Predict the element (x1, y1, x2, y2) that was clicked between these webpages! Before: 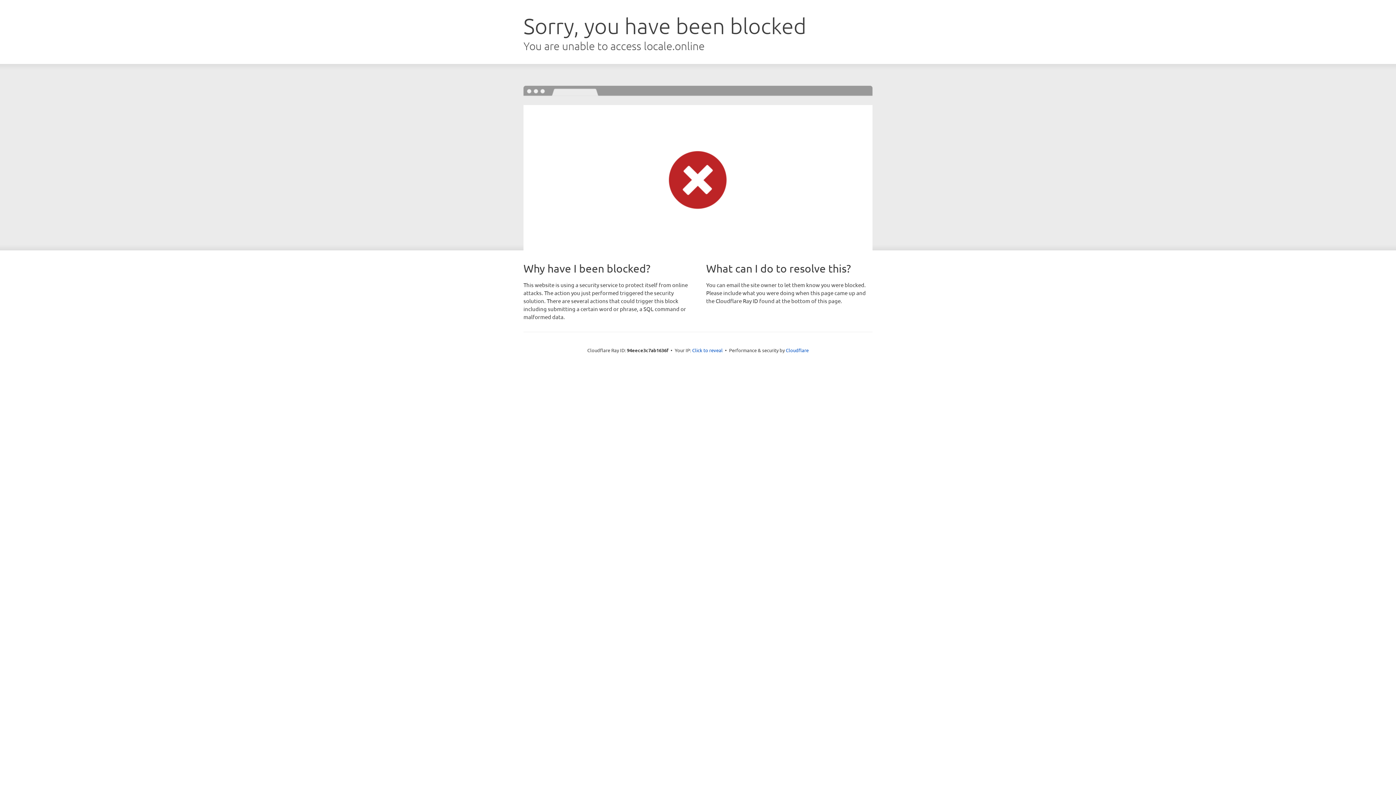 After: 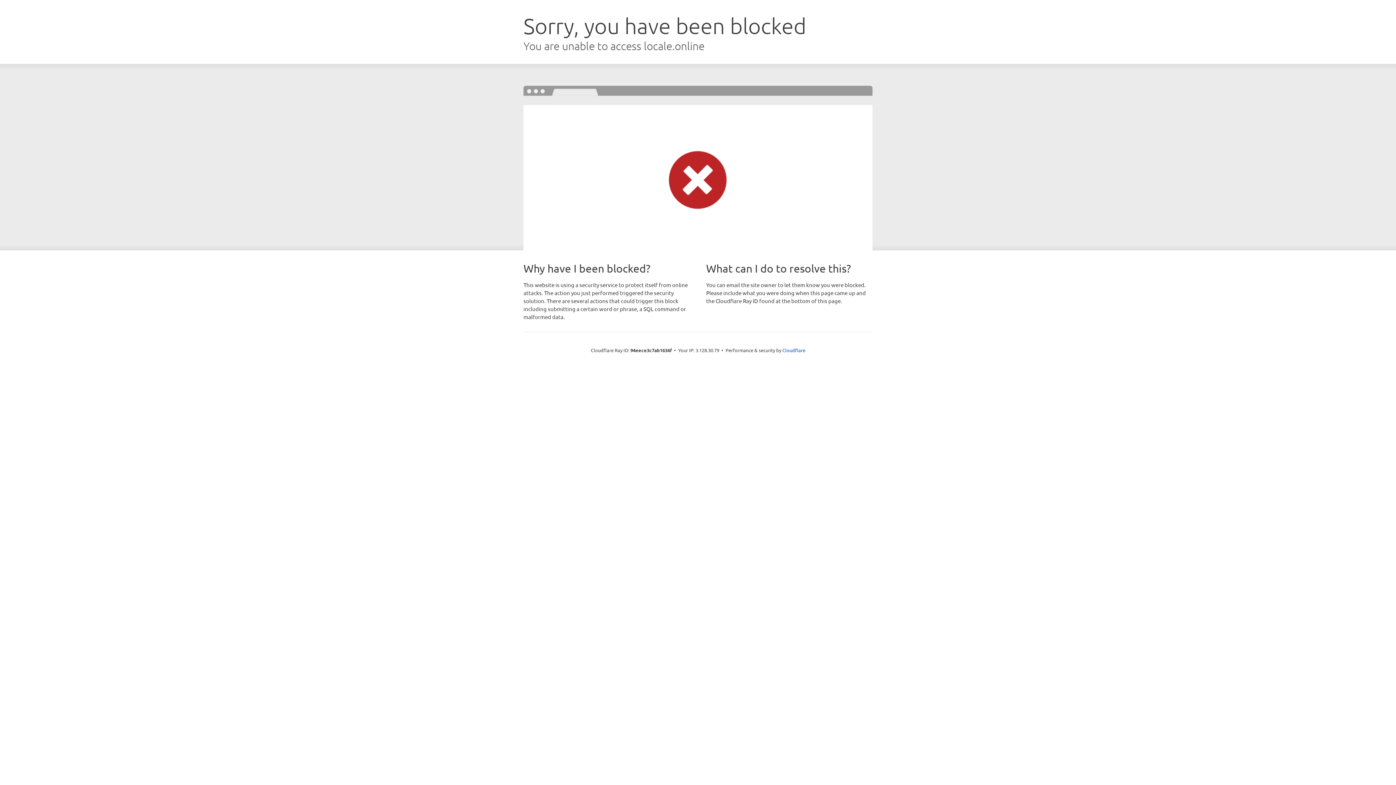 Action: label: Click to reveal bbox: (692, 346, 722, 353)